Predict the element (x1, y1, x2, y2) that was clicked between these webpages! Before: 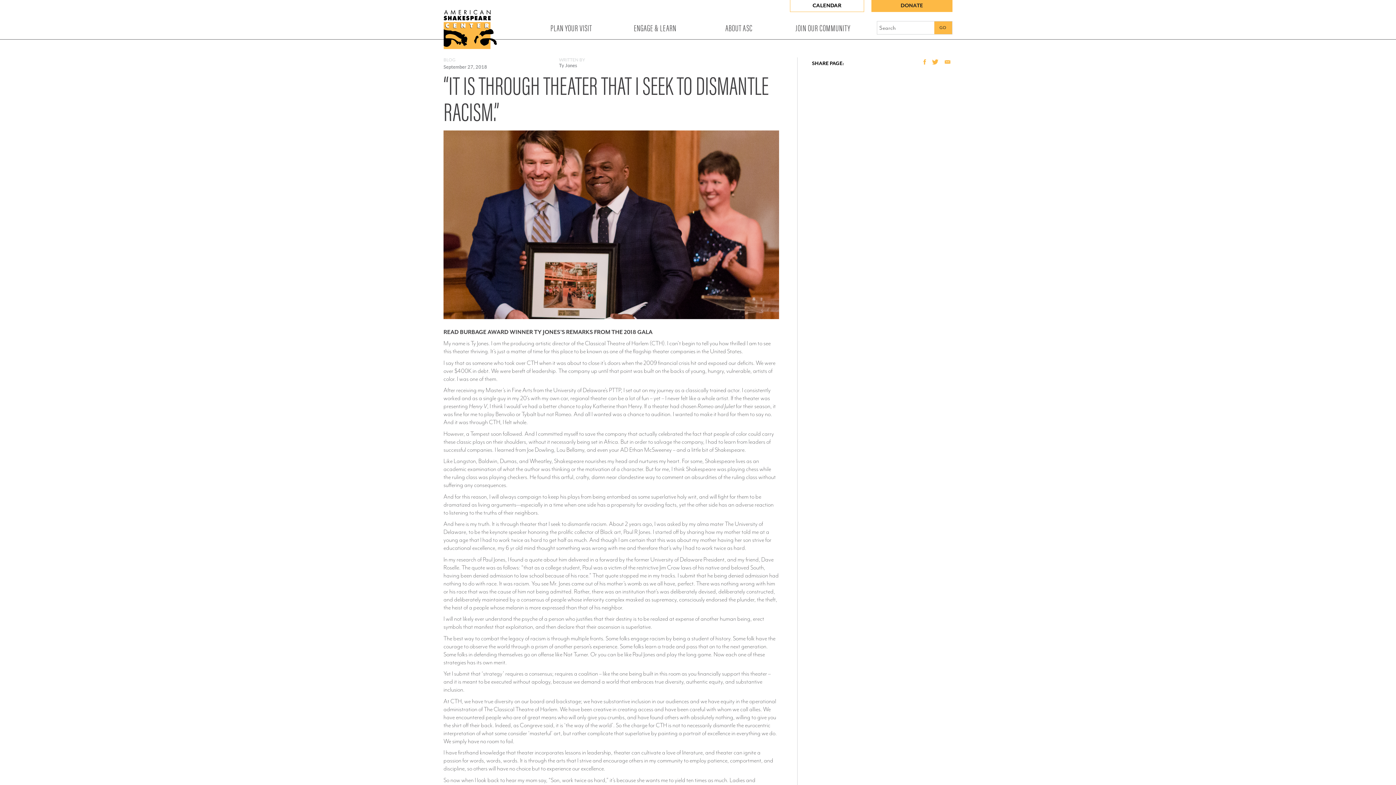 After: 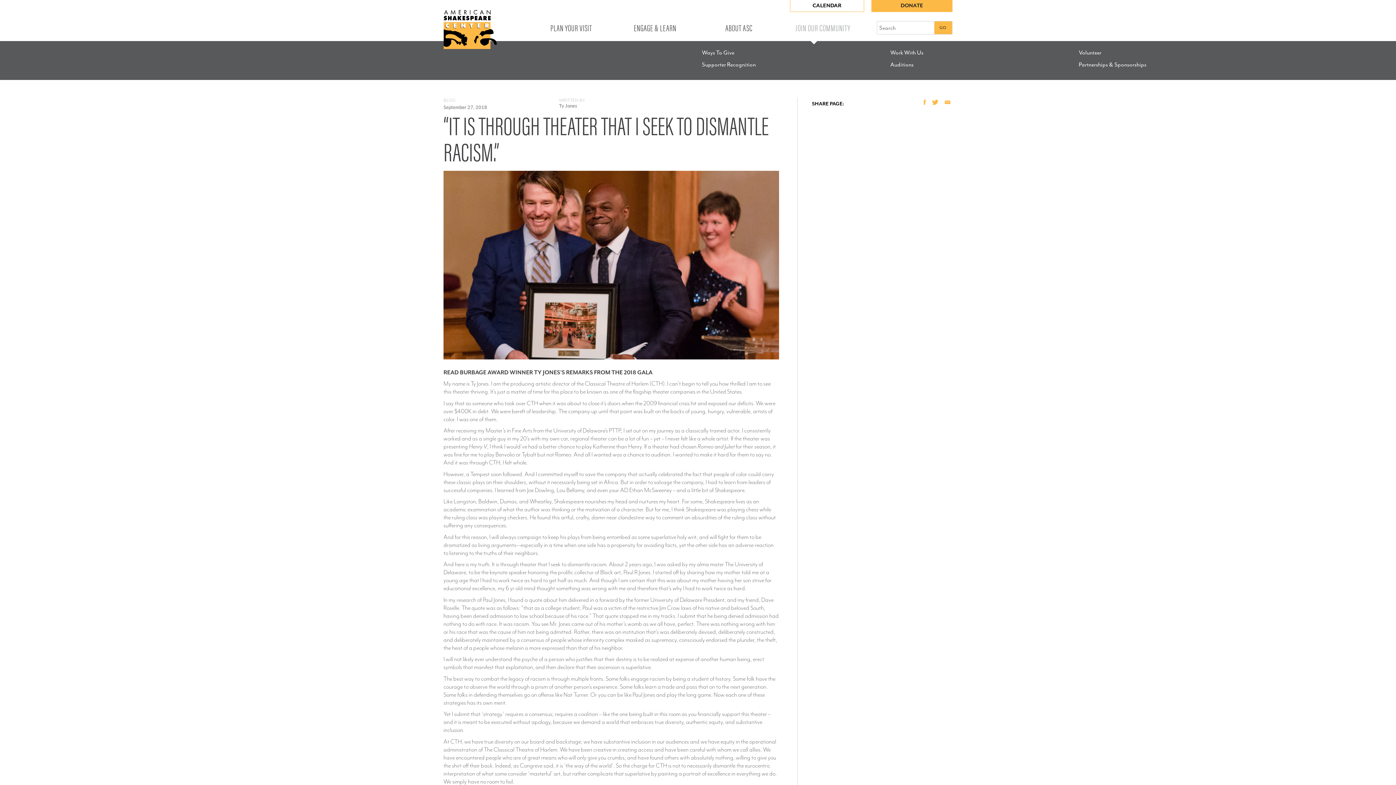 Action: label: JOIN OUR COMMUNITY bbox: (795, 22, 850, 32)